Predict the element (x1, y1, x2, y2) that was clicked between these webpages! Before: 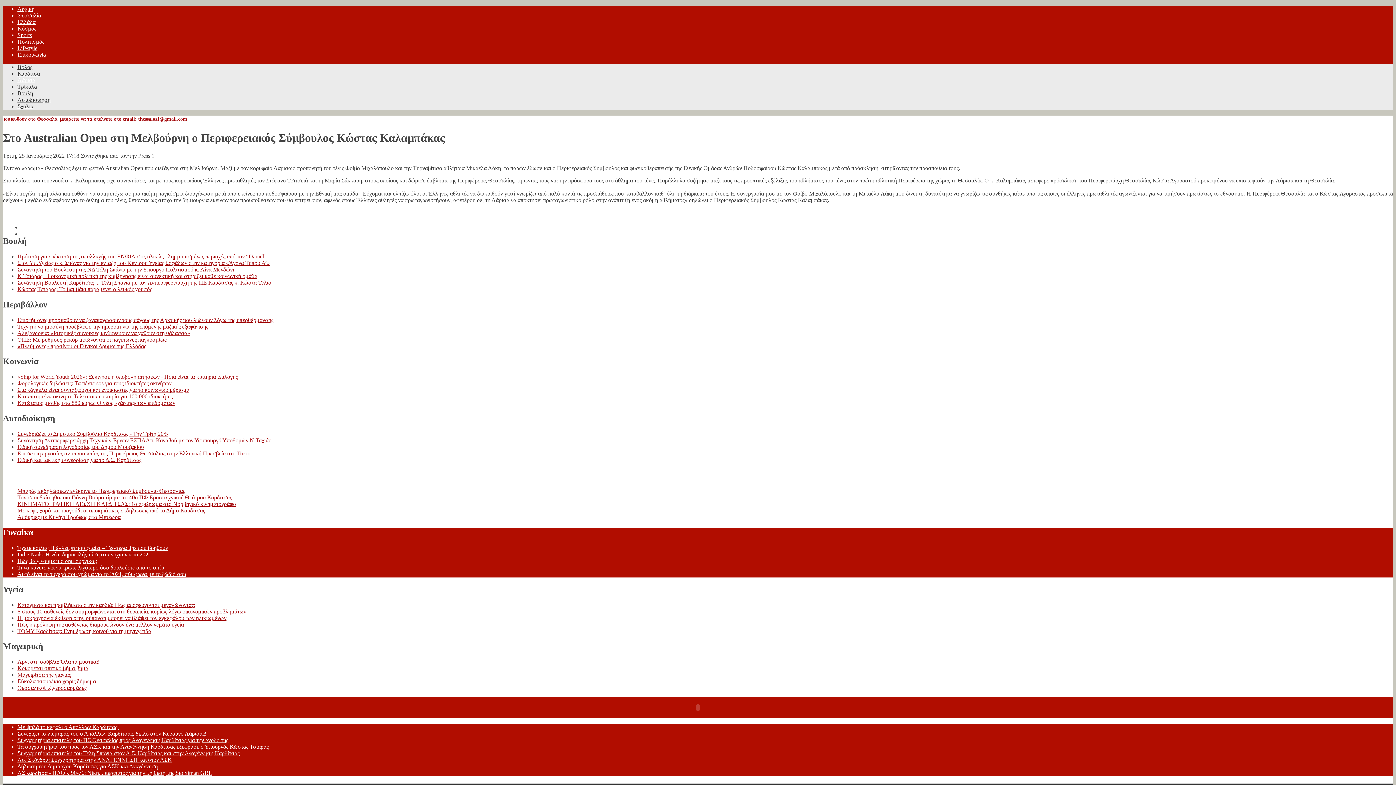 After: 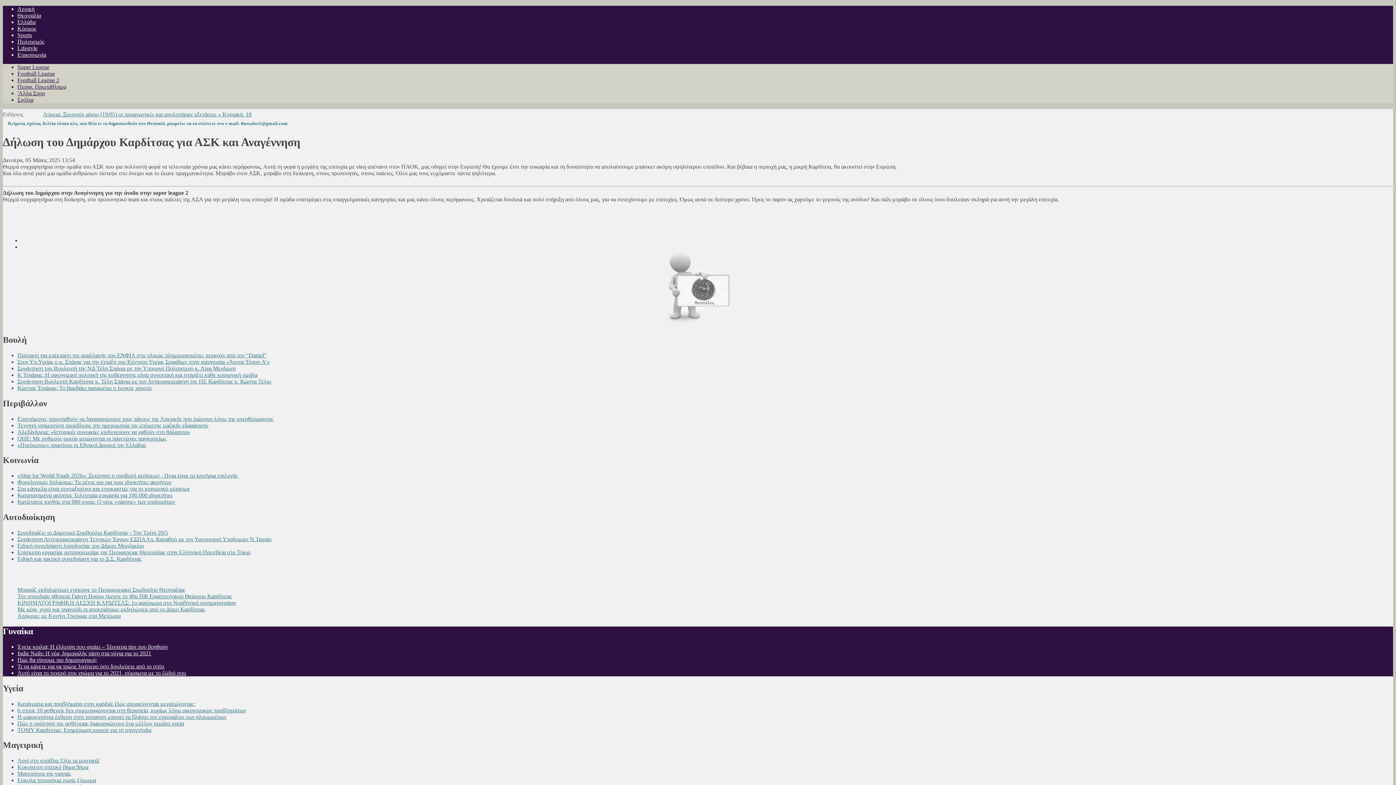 Action: bbox: (17, 763, 157, 769) label: Δήλωση του Δημάρχου Καρδίτσας για ΑΣΚ και Αναγέννηση